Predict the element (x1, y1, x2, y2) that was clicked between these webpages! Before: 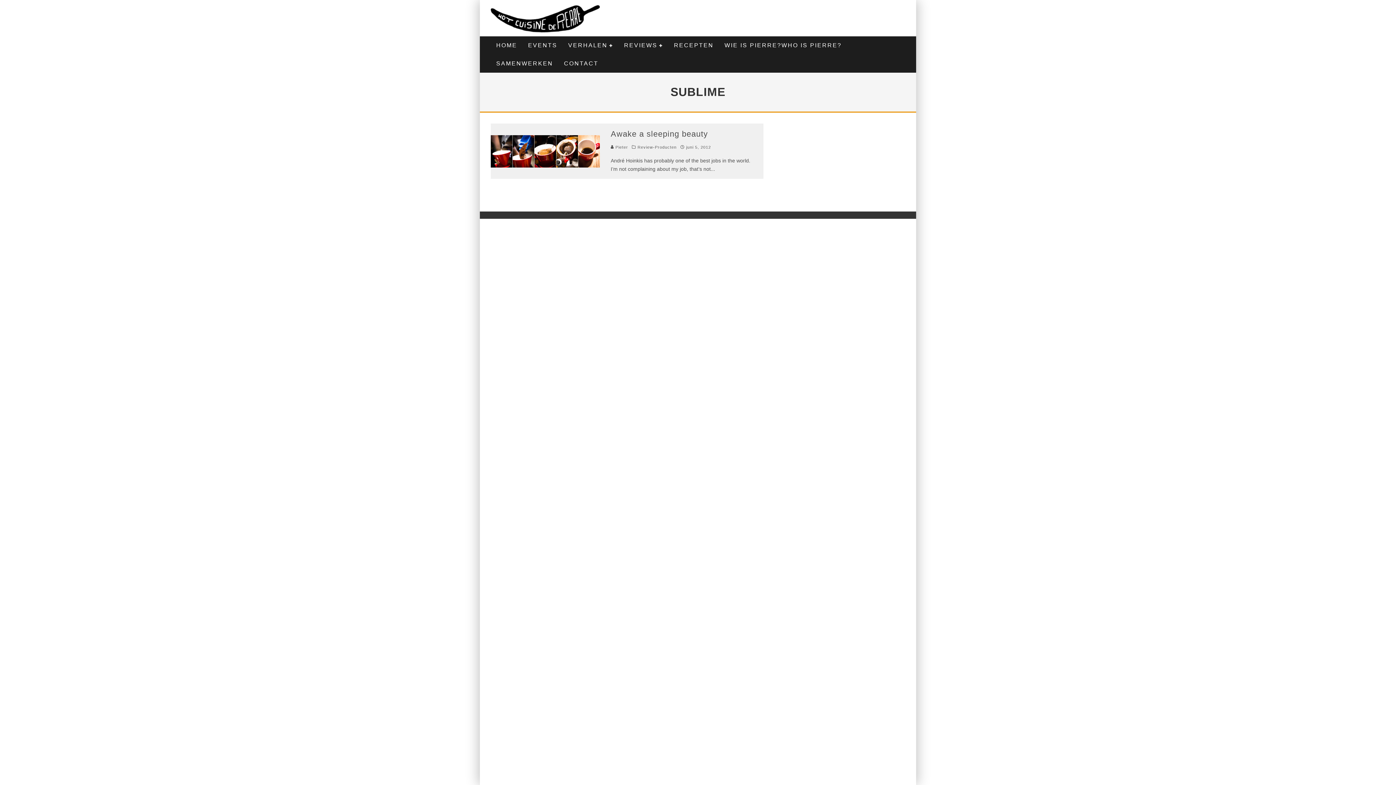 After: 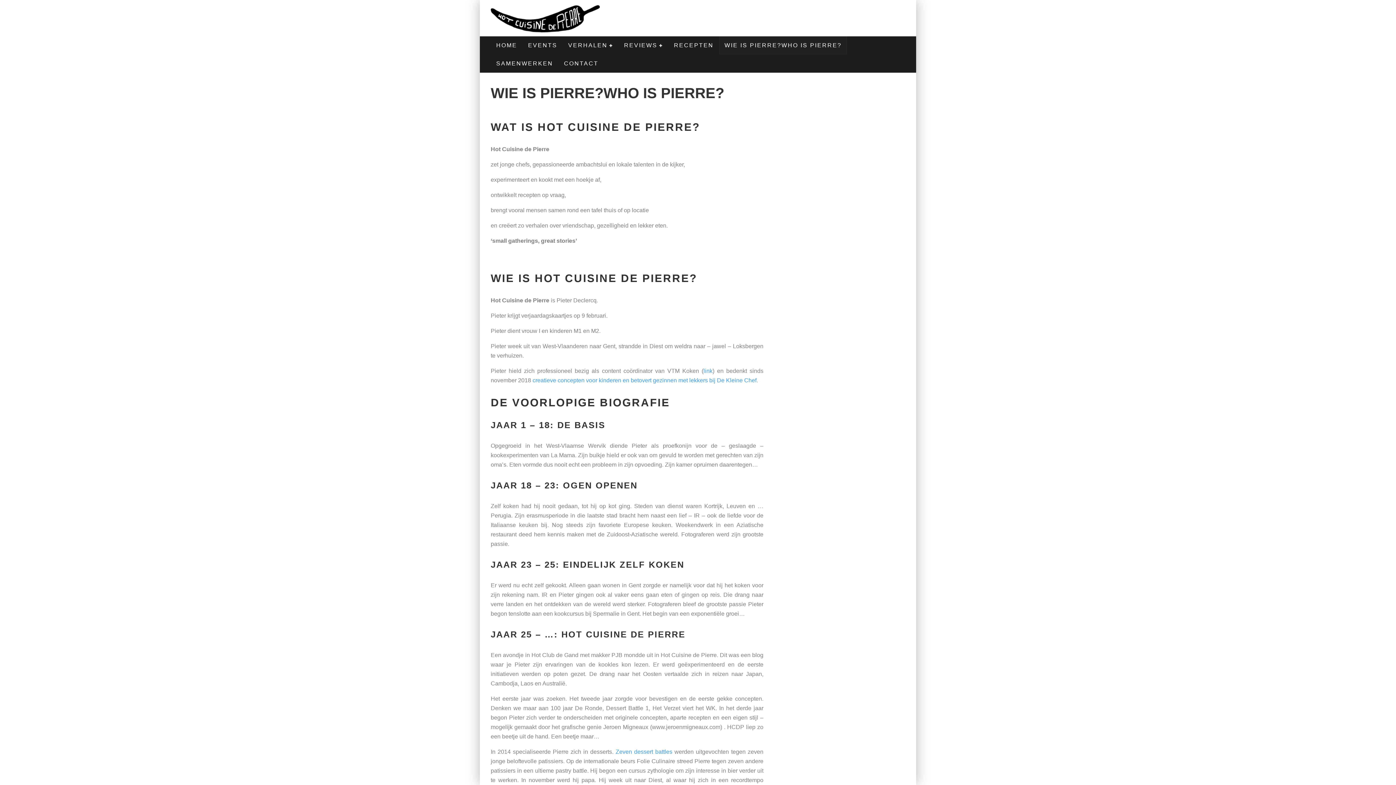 Action: label: WIE IS PIERRE?WHO IS PIERRE? bbox: (719, 36, 847, 54)